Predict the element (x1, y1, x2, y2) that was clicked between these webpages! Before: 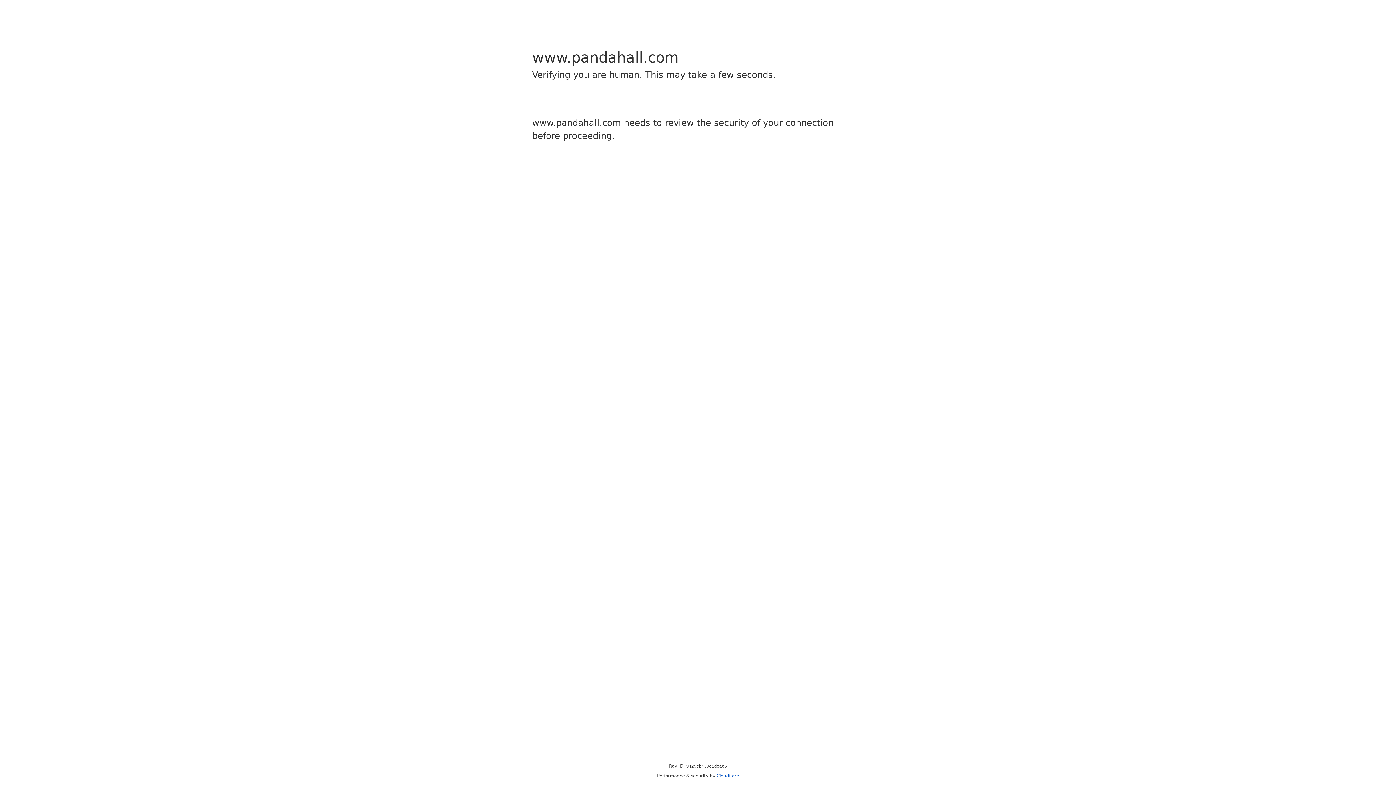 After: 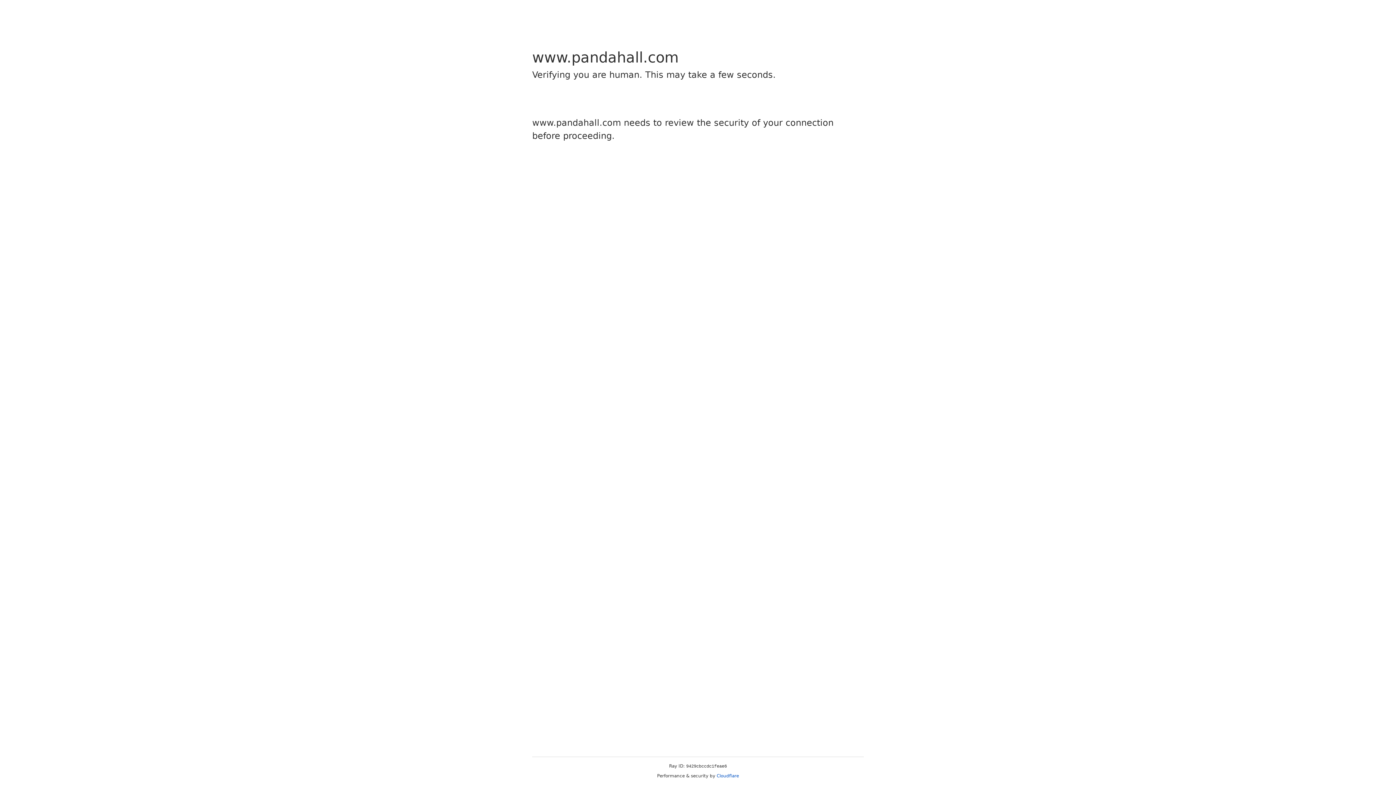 Action: bbox: (716, 773, 739, 778) label: Cloudflare